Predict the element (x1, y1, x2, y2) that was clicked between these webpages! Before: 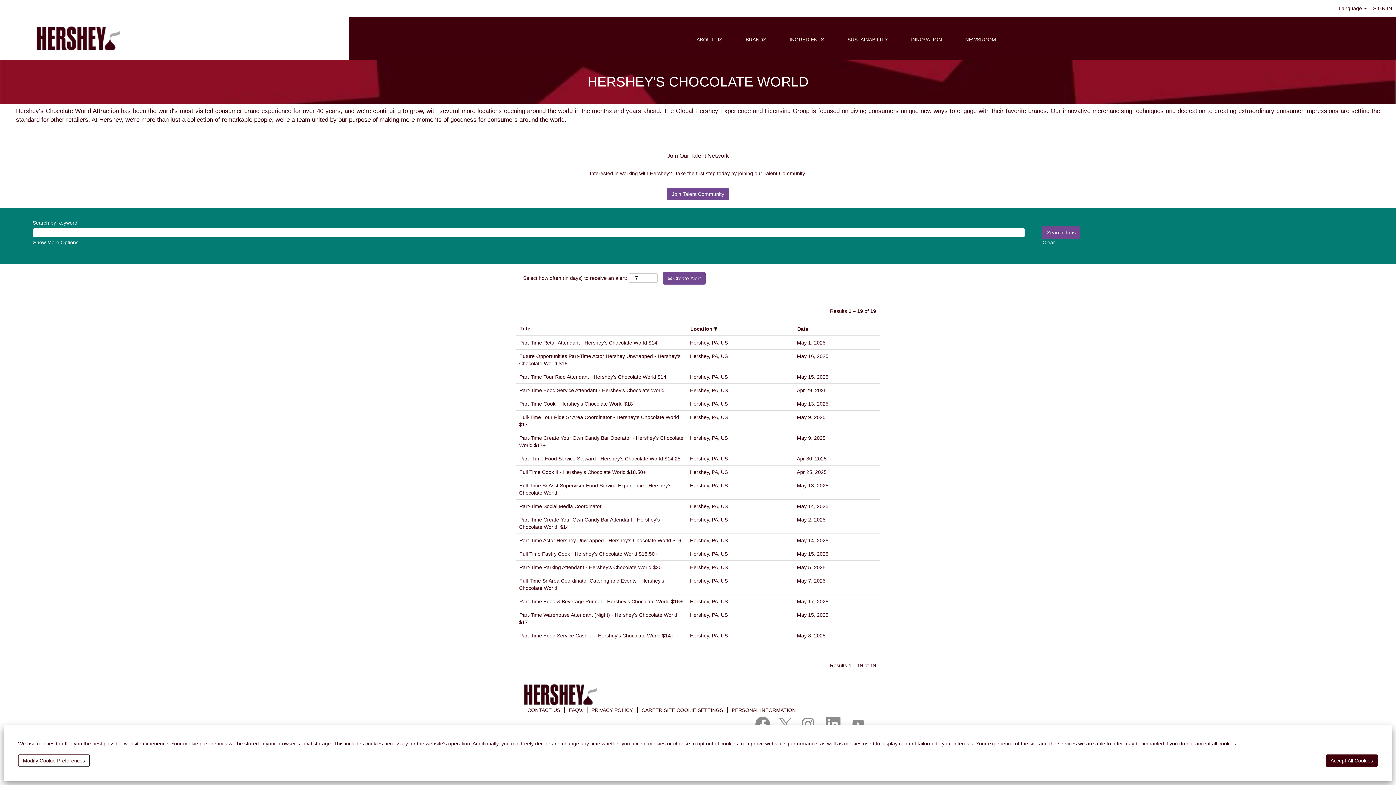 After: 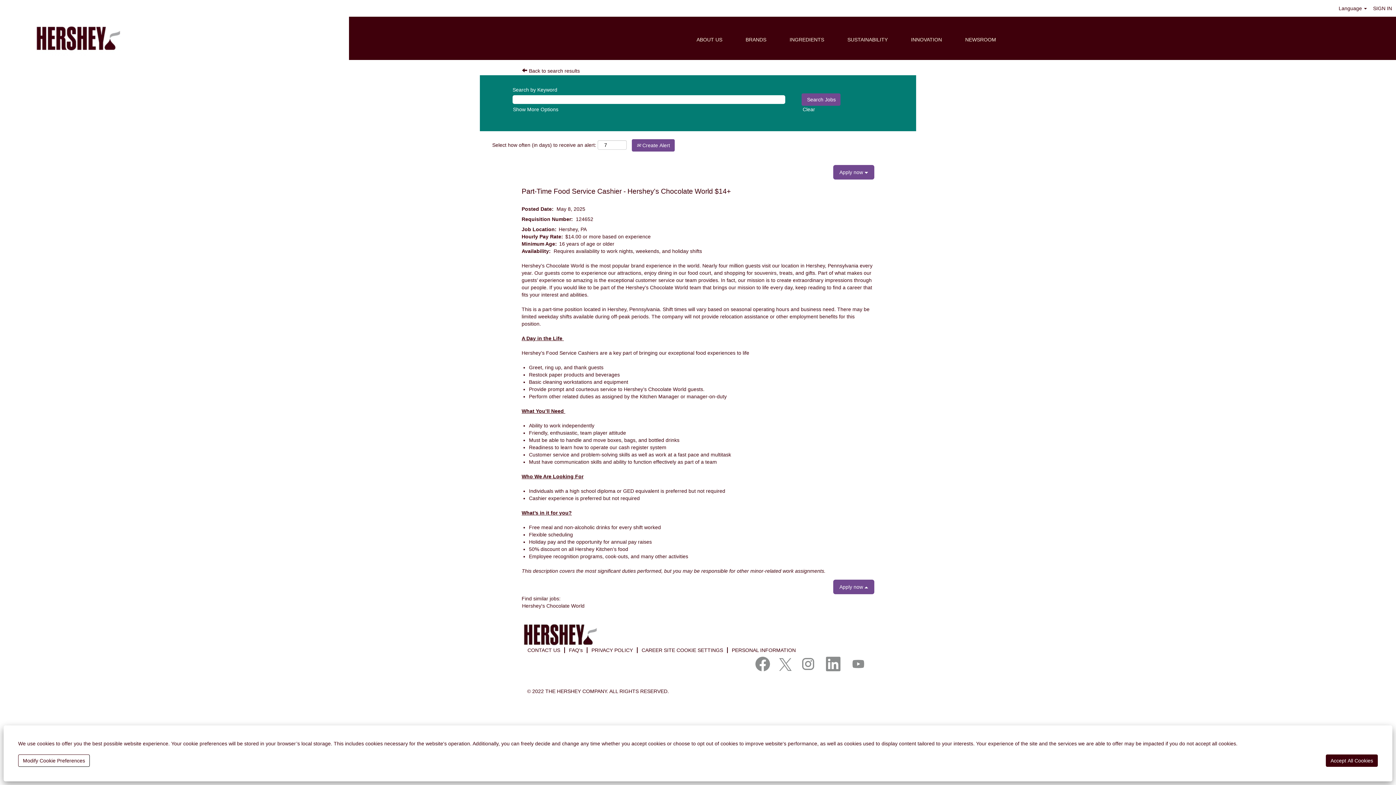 Action: label: Part-Time Food Service Cashier - Hershey's Chocolate World $14+ bbox: (519, 632, 674, 639)